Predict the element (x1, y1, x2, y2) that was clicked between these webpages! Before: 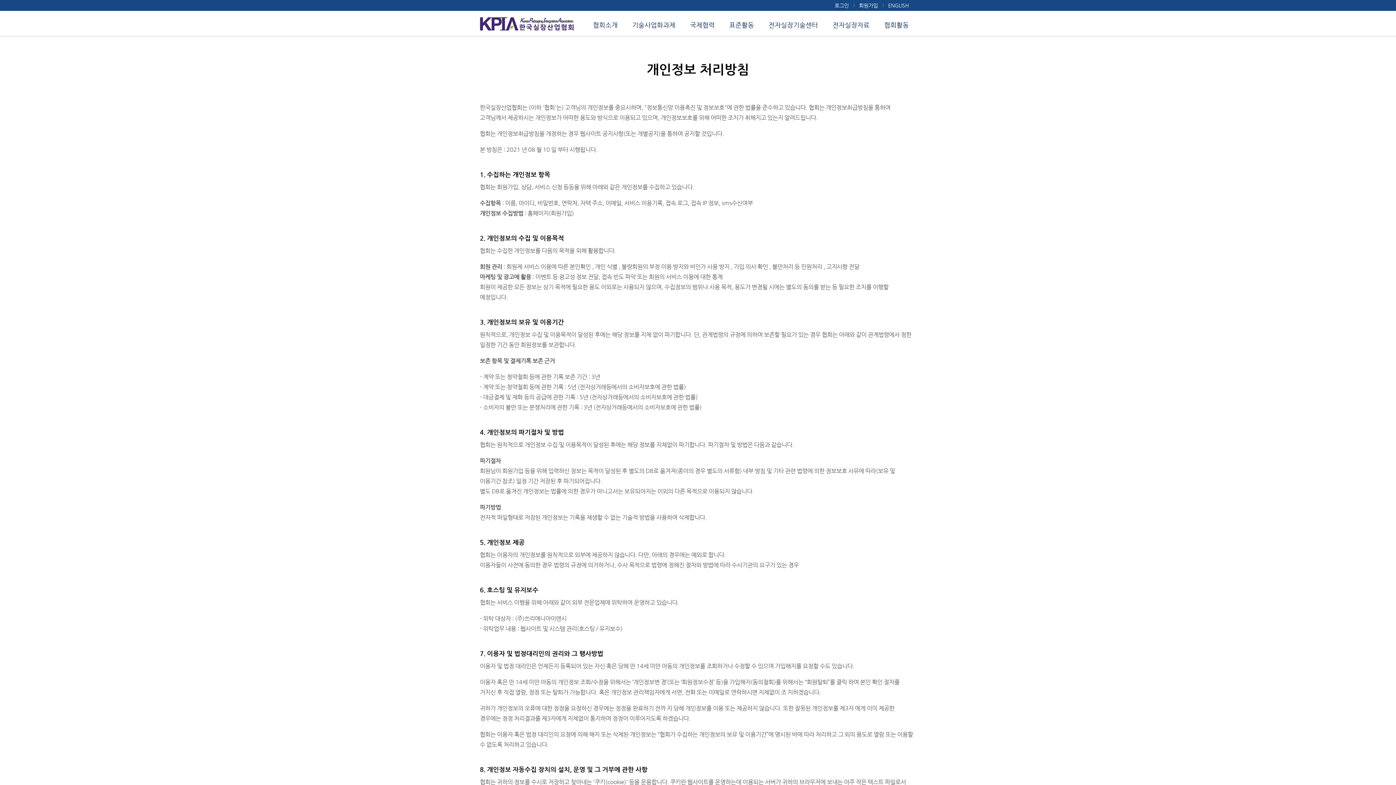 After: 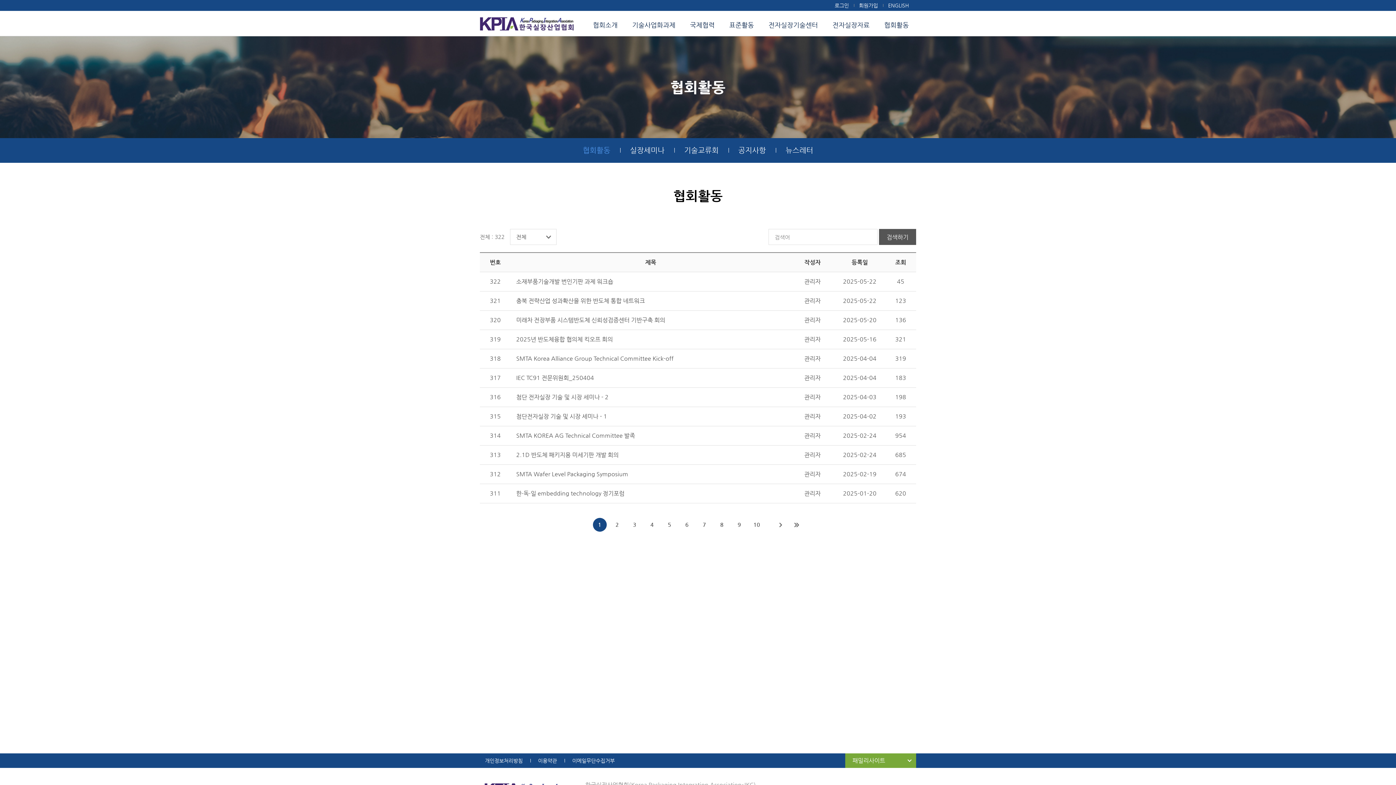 Action: bbox: (884, 13, 909, 36) label: 협회활동